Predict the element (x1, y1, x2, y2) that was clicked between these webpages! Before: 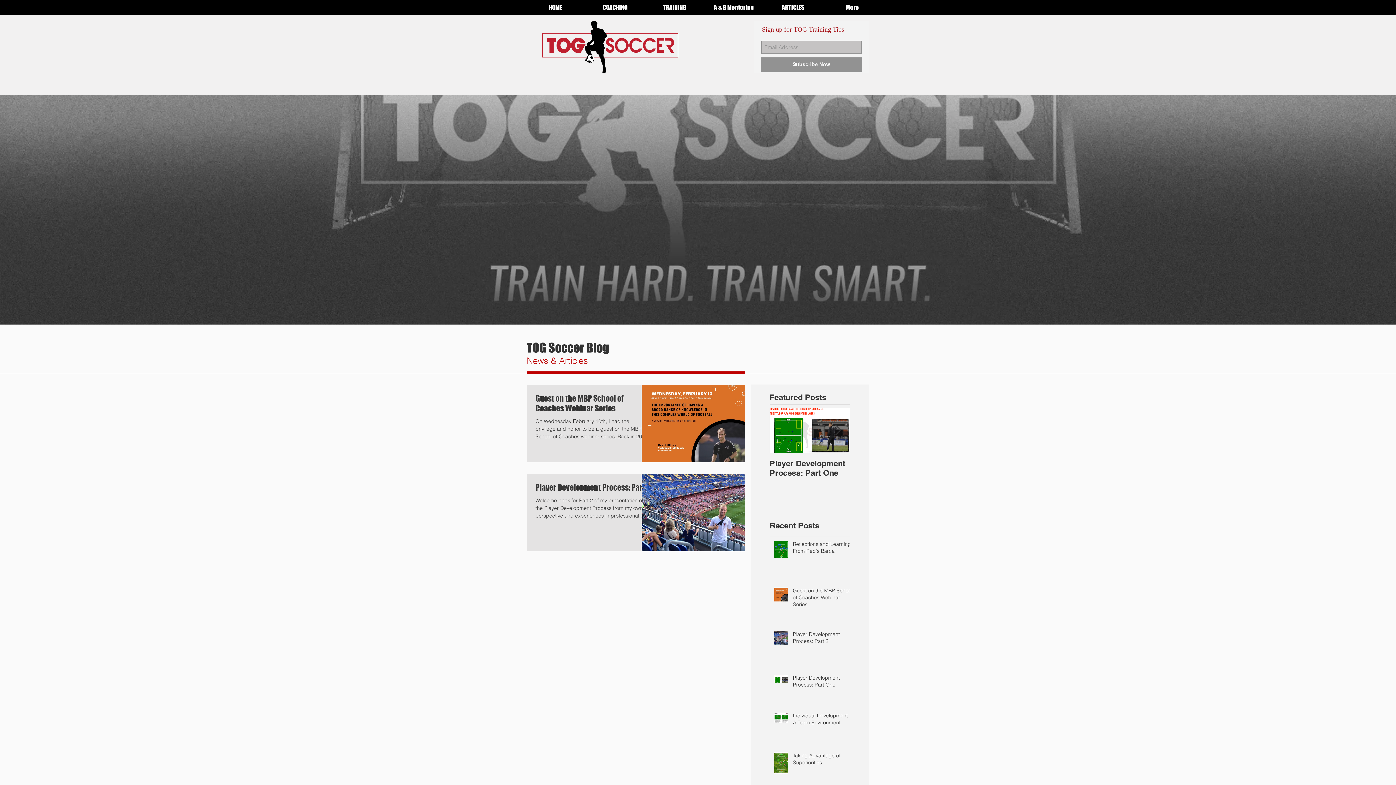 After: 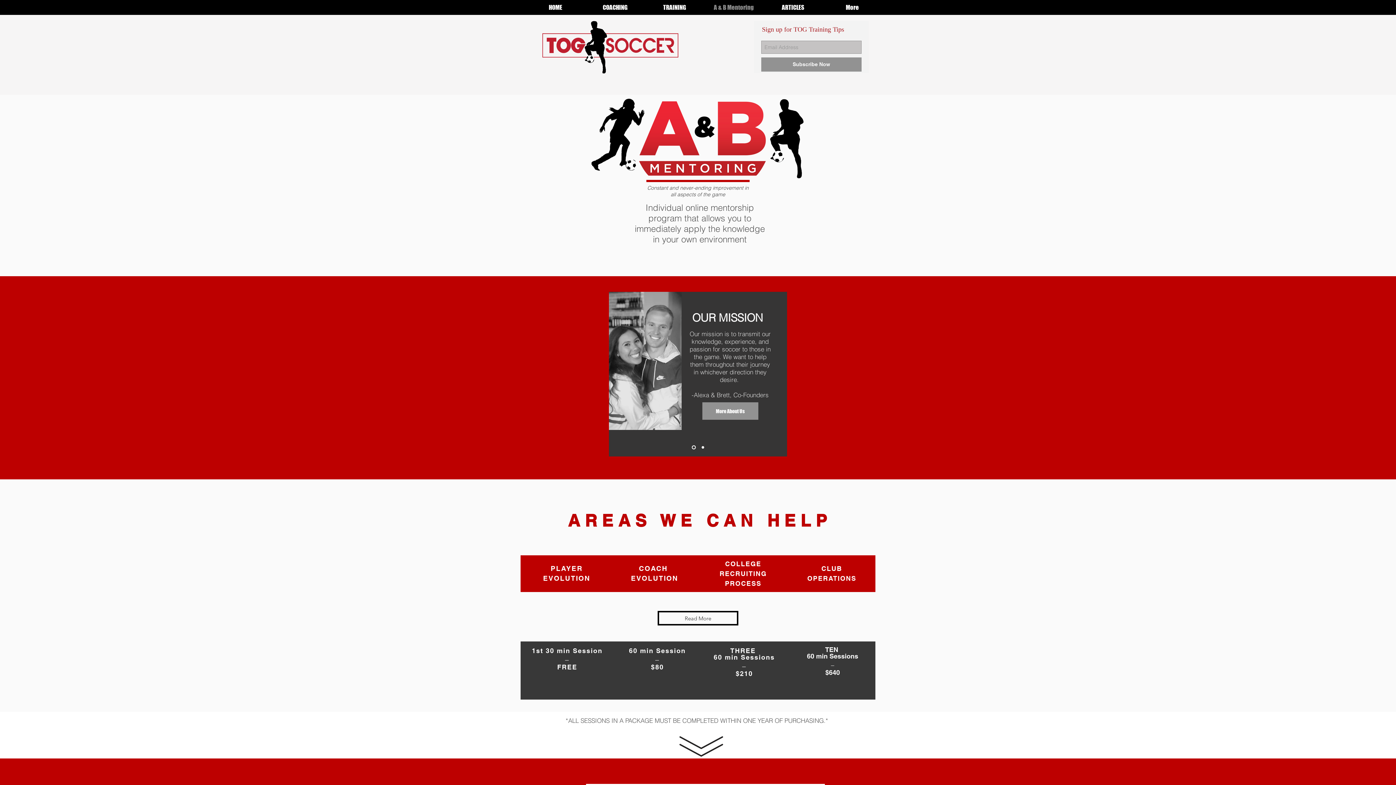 Action: label: A & B Mentoring bbox: (704, 1, 763, 13)